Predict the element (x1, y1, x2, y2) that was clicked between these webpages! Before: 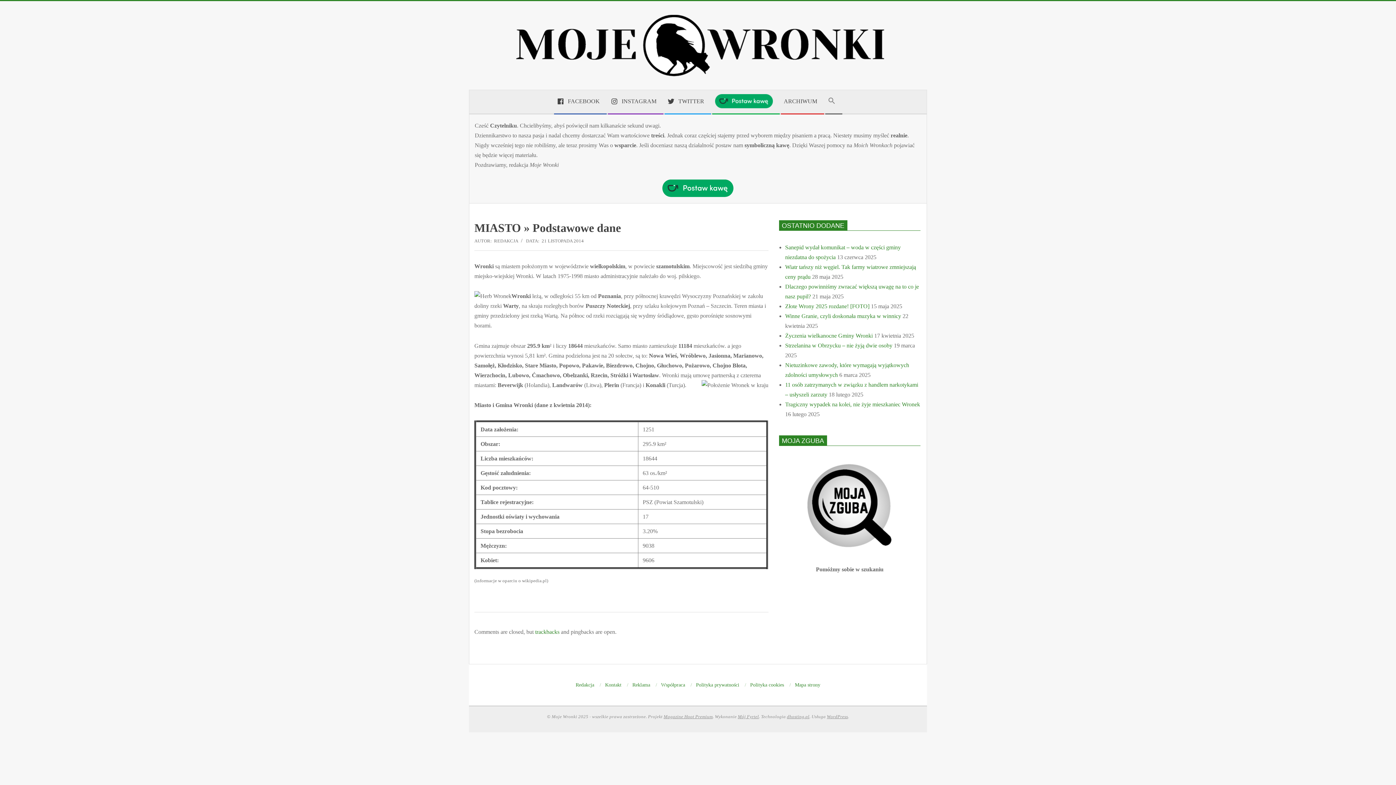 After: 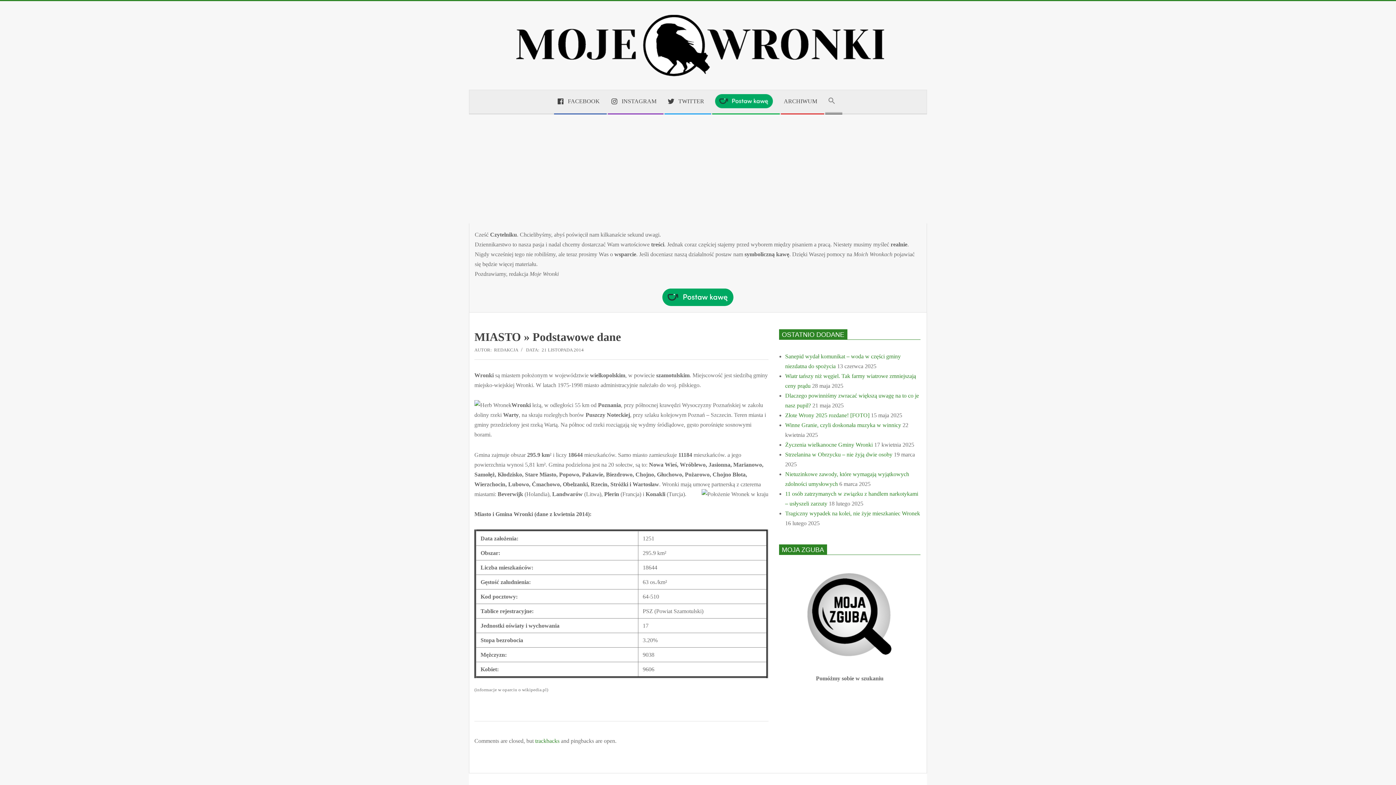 Action: label: Search Icon Link bbox: (824, 93, 842, 110)